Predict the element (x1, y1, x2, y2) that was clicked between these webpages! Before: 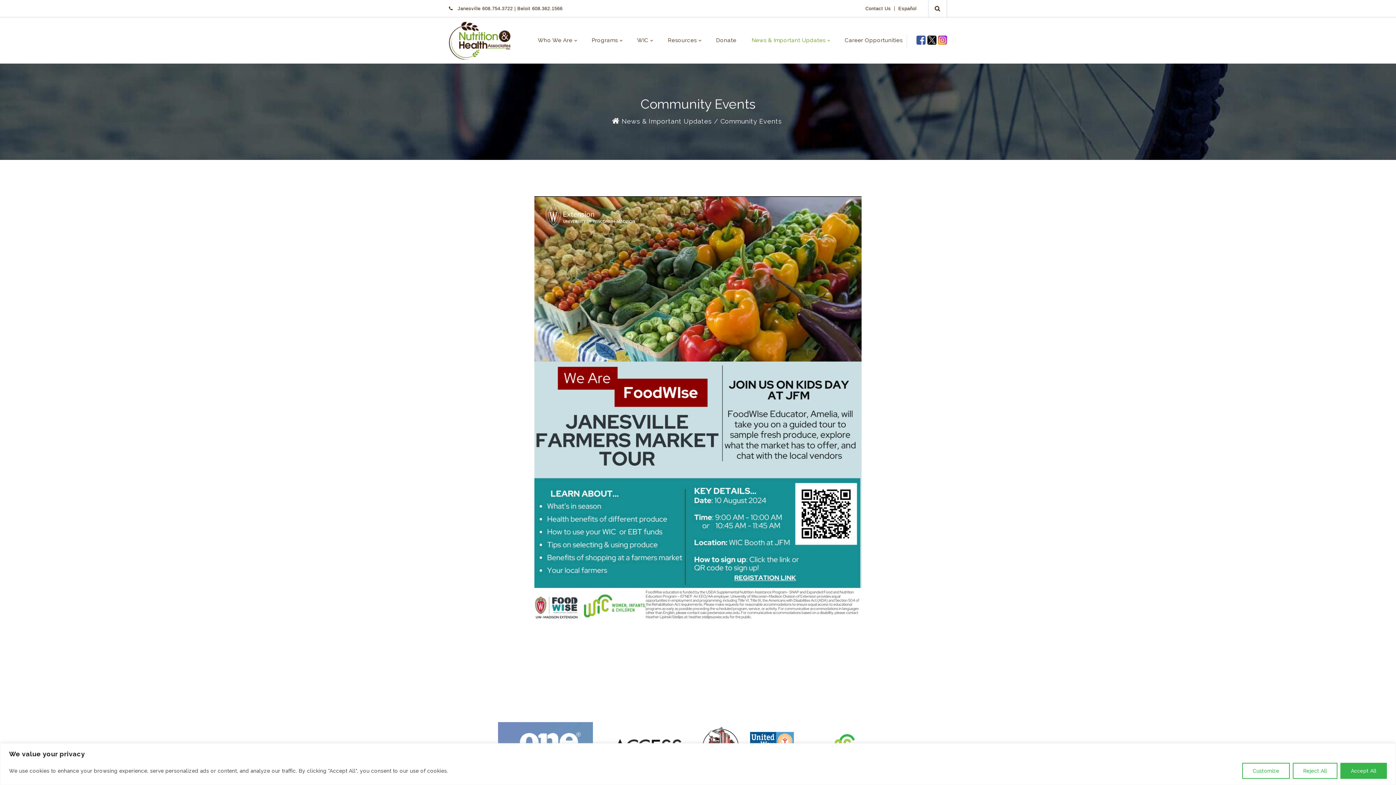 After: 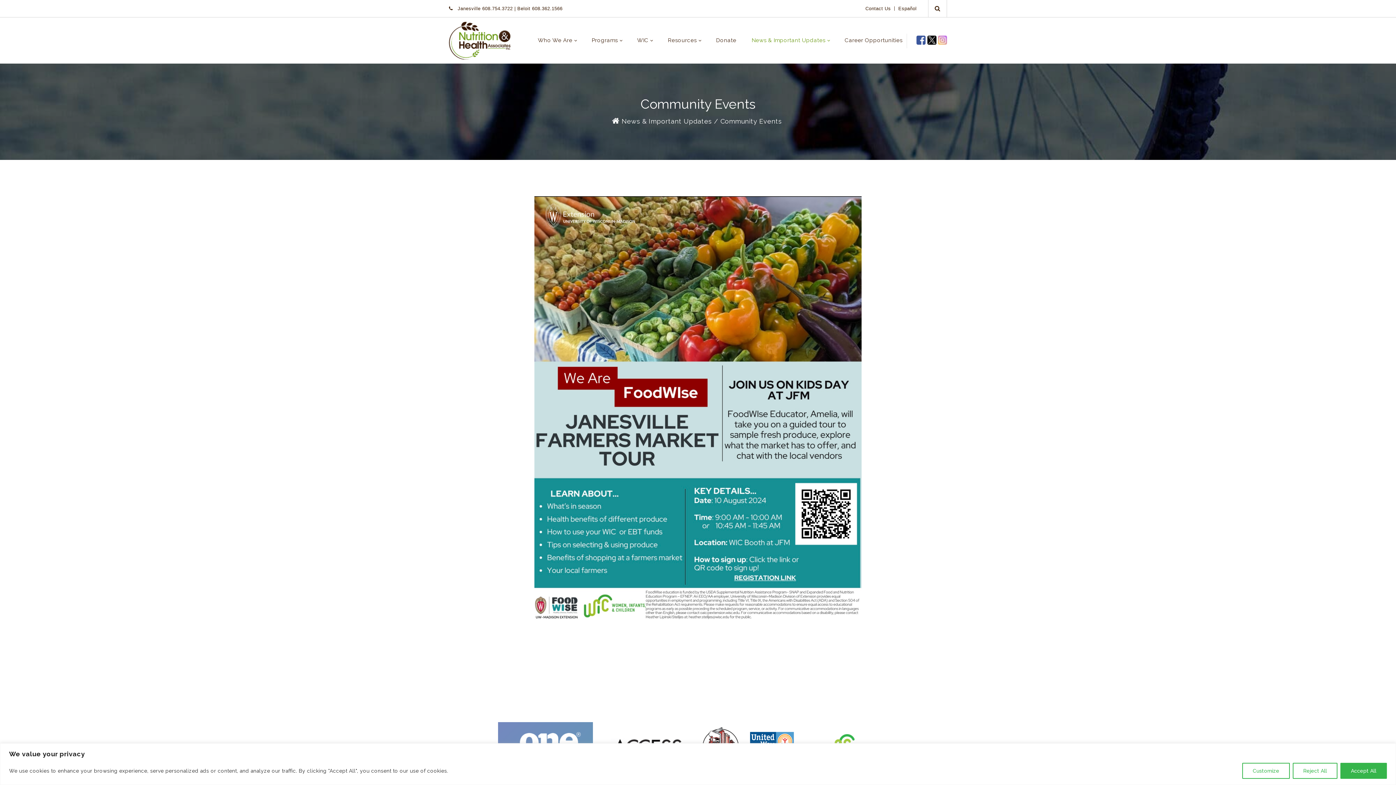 Action: bbox: (938, 37, 947, 43)